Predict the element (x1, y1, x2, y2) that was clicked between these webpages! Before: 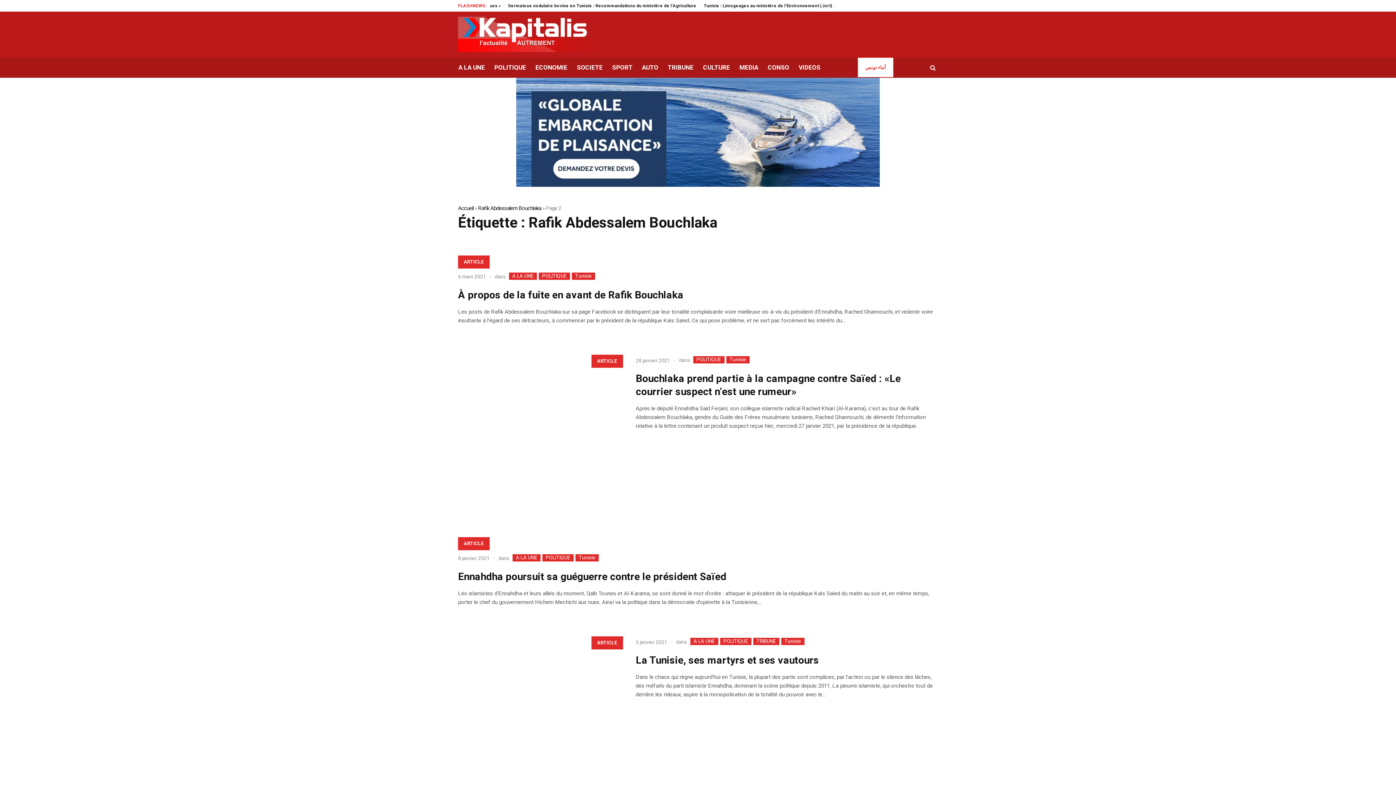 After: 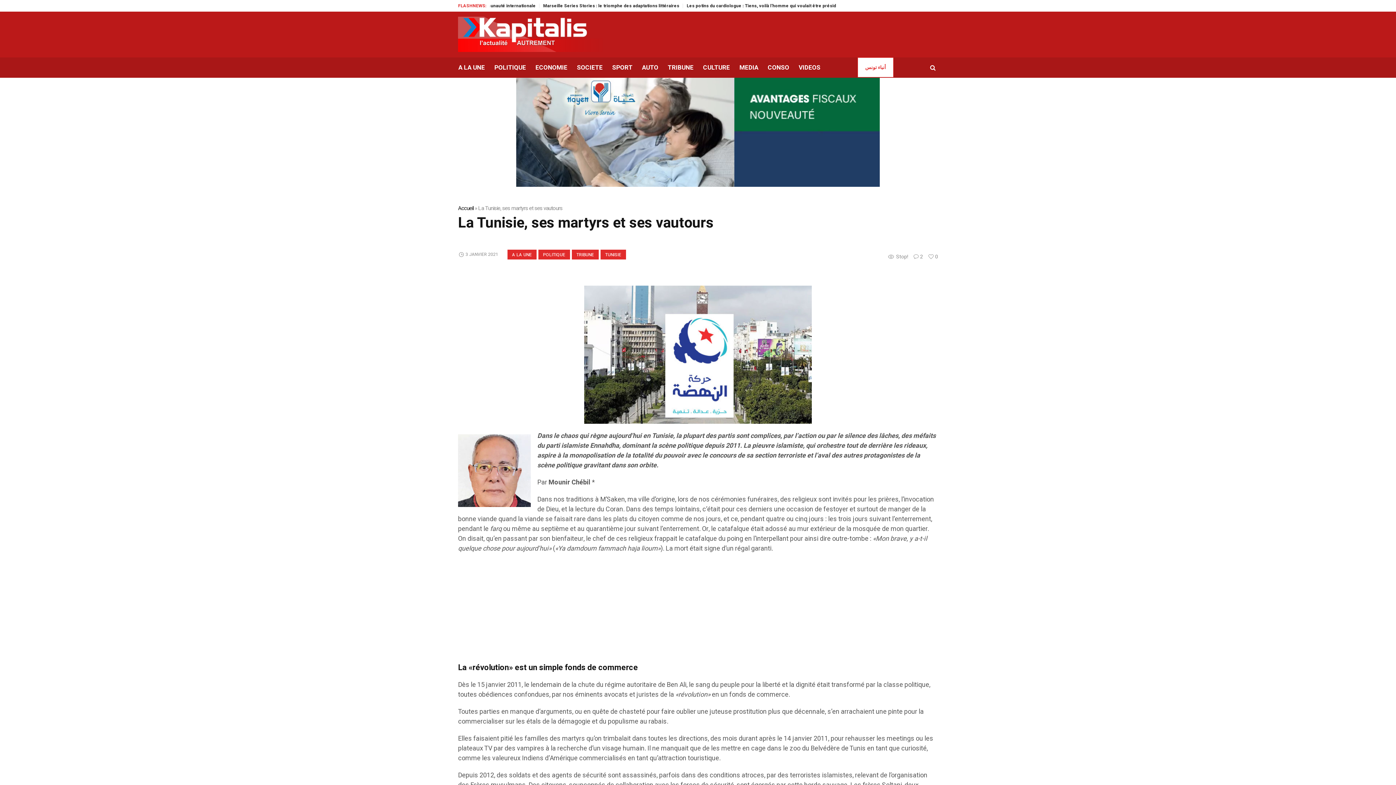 Action: bbox: (458, 632, 621, 795)